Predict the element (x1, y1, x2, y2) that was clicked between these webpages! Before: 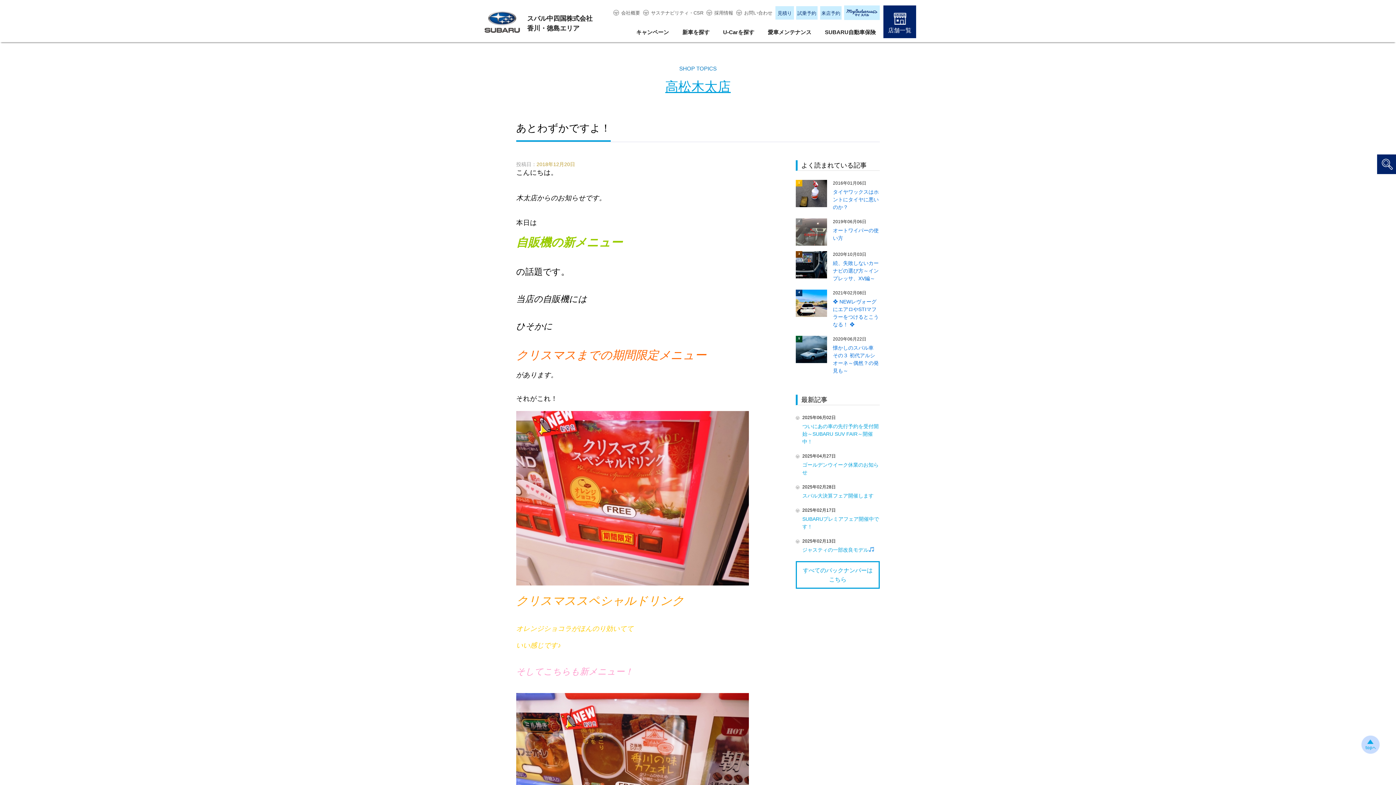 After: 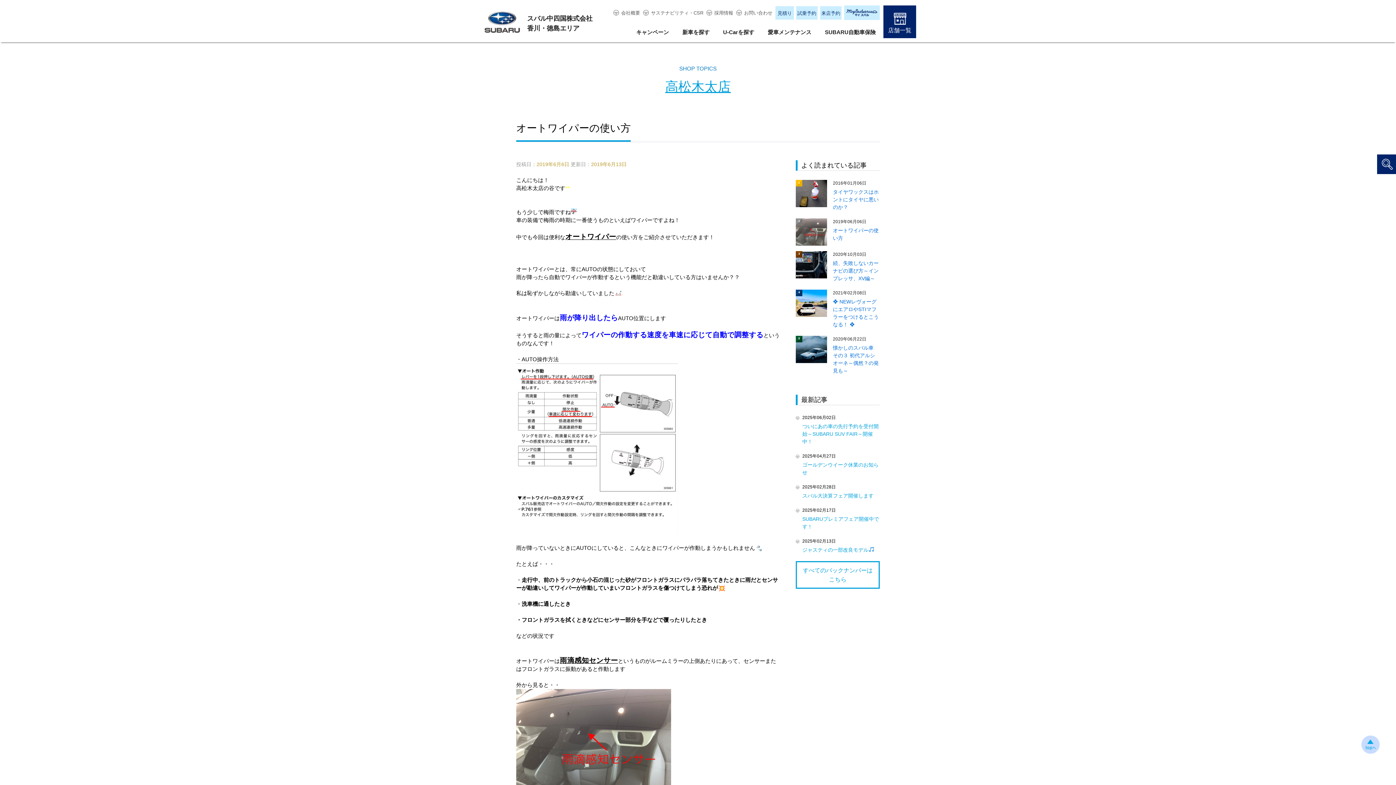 Action: label: 2
	

2019年06月06日

オートワイパーの使い方 bbox: (796, 218, 880, 245)